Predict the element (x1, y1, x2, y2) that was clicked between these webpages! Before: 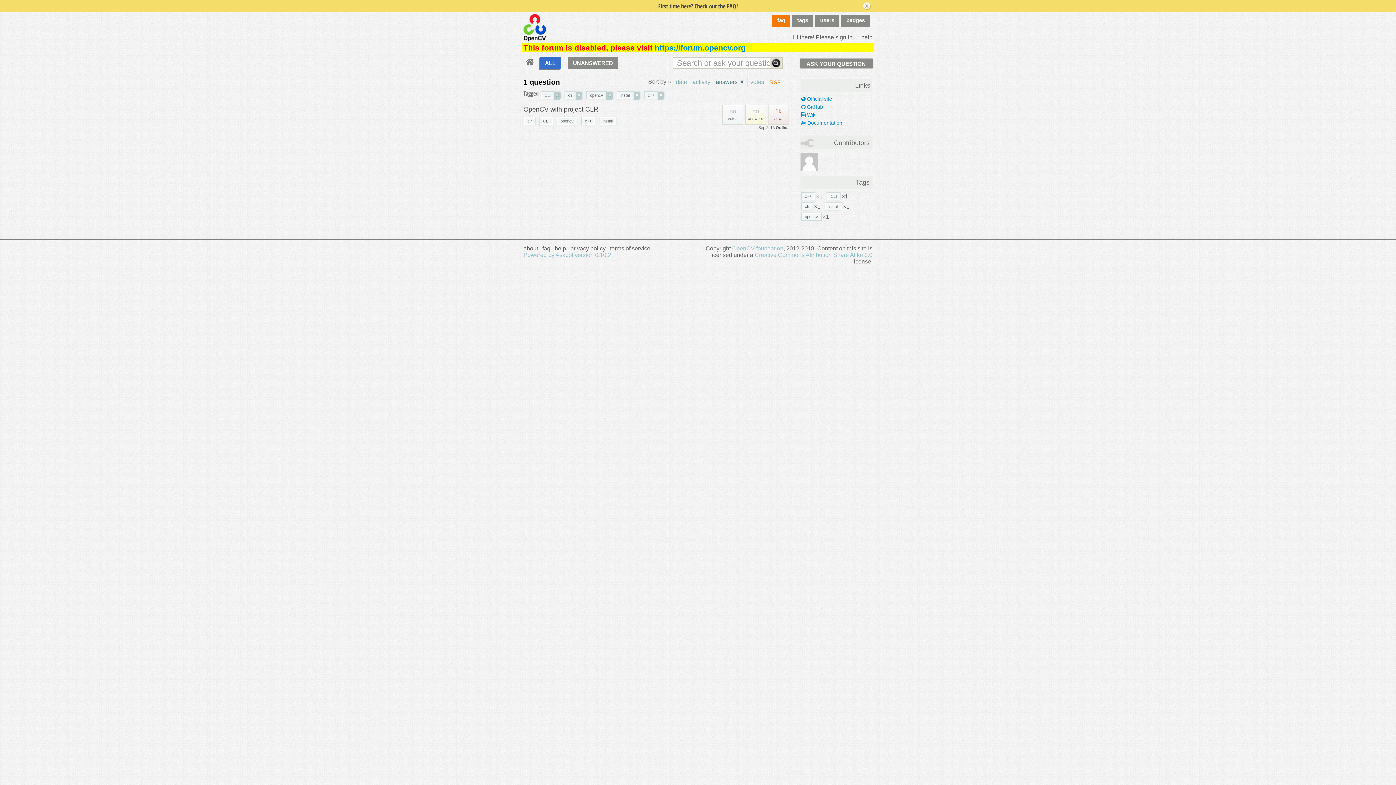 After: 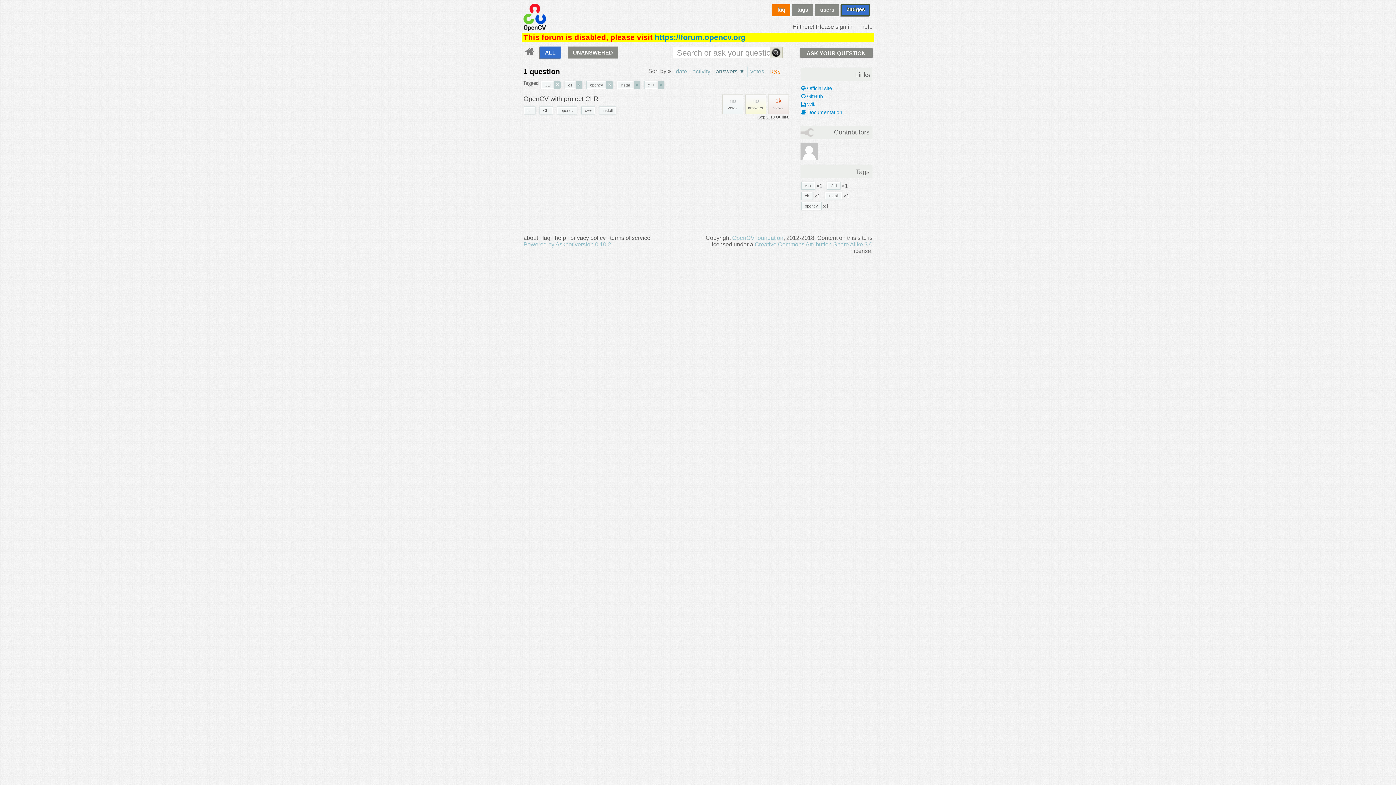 Action: bbox: (863, 2, 870, 9)